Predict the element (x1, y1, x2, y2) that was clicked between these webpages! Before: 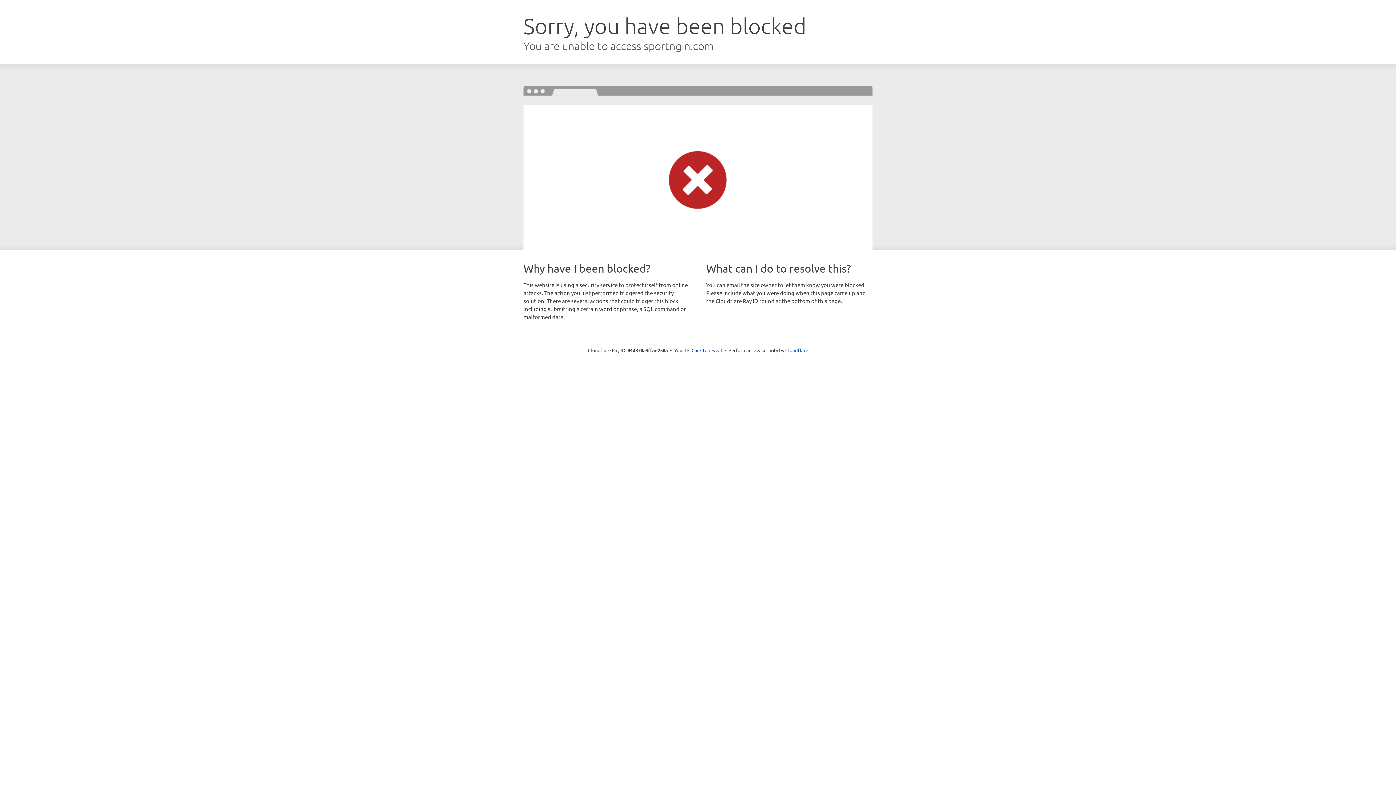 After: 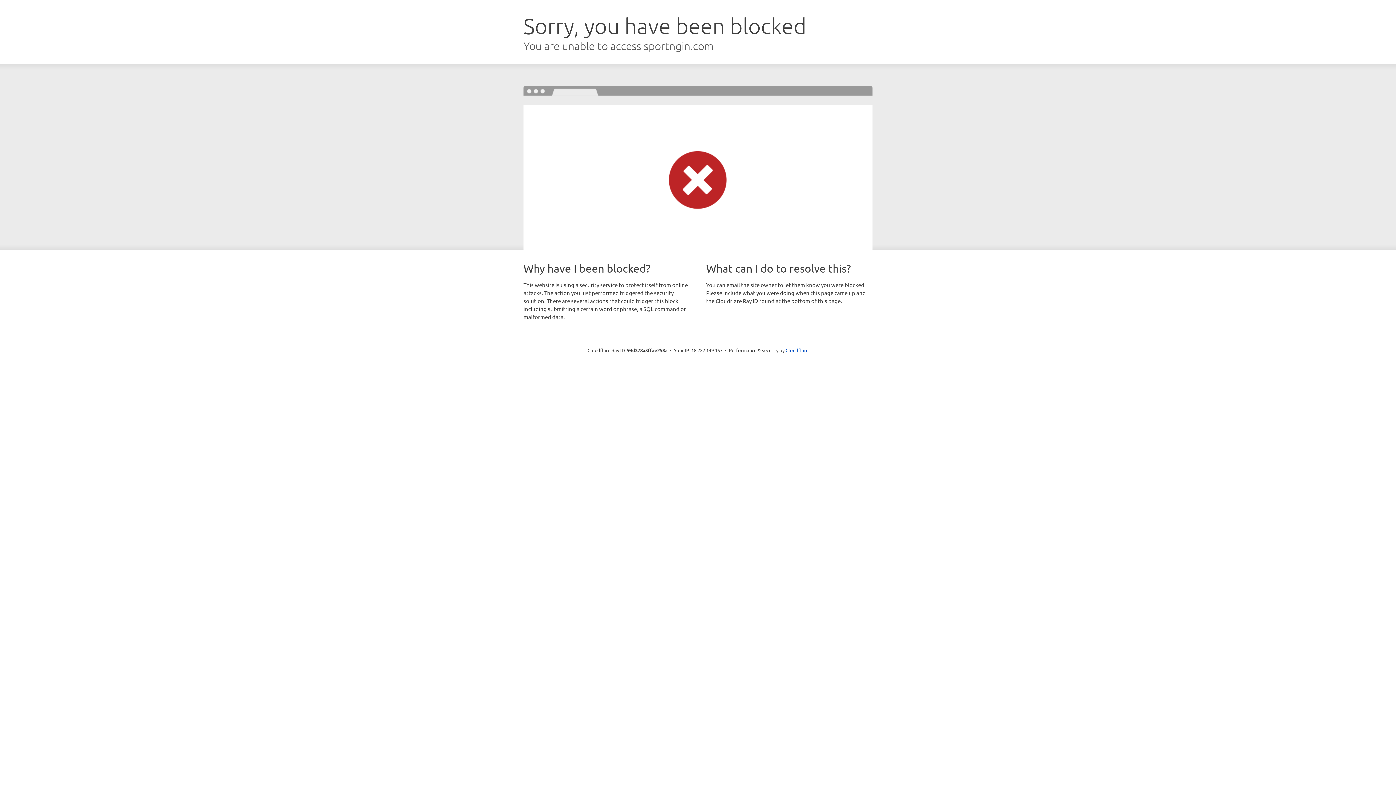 Action: bbox: (691, 346, 722, 353) label: Click to reveal